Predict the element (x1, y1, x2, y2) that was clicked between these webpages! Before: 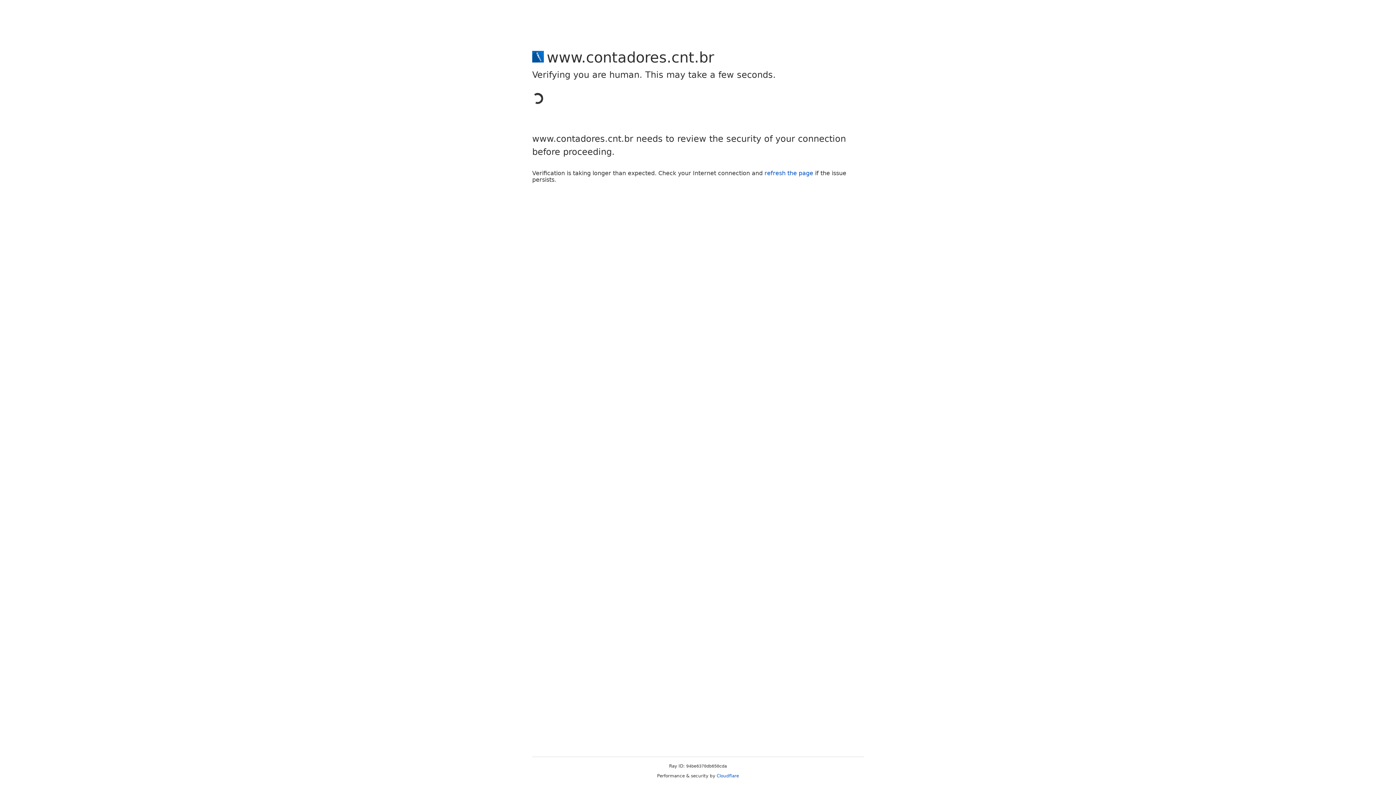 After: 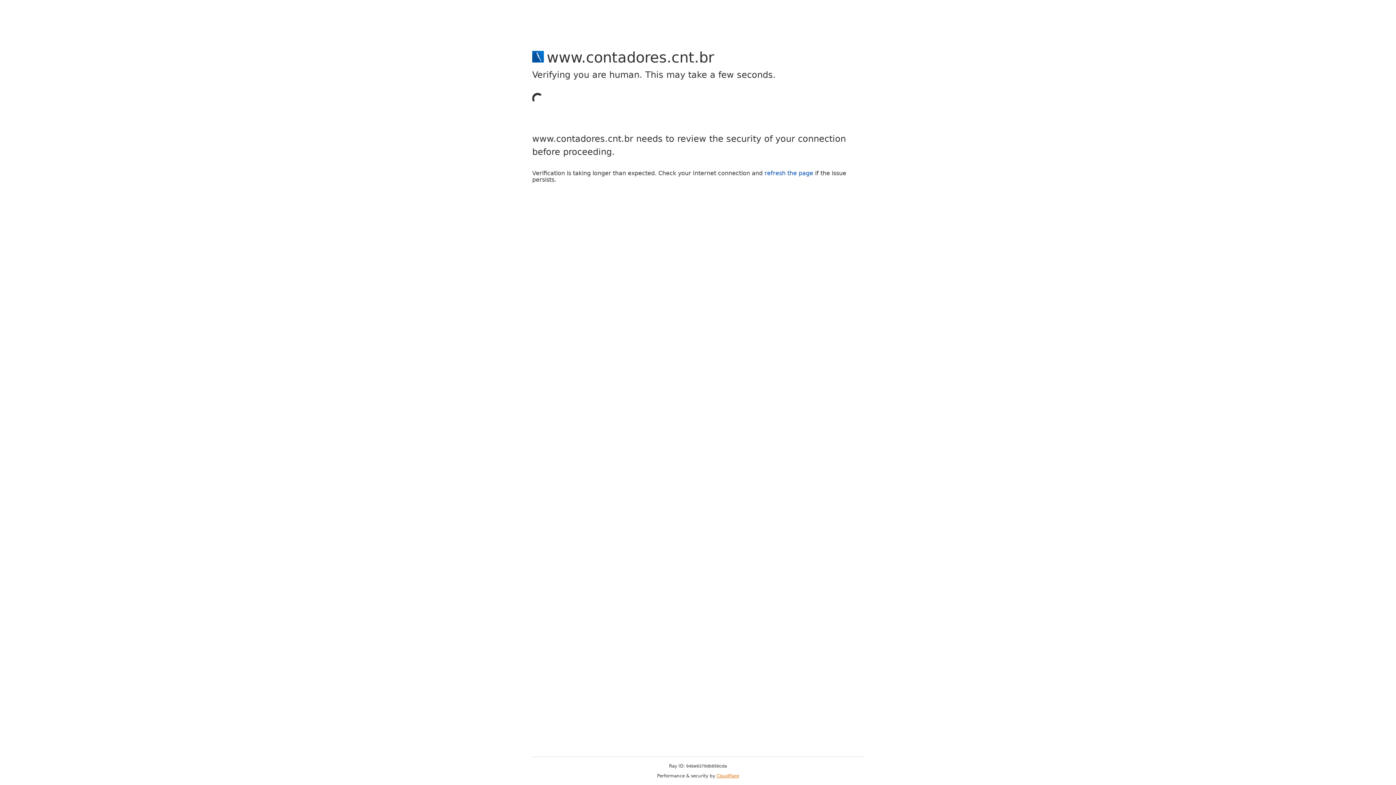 Action: label: Cloudflare bbox: (716, 773, 739, 778)